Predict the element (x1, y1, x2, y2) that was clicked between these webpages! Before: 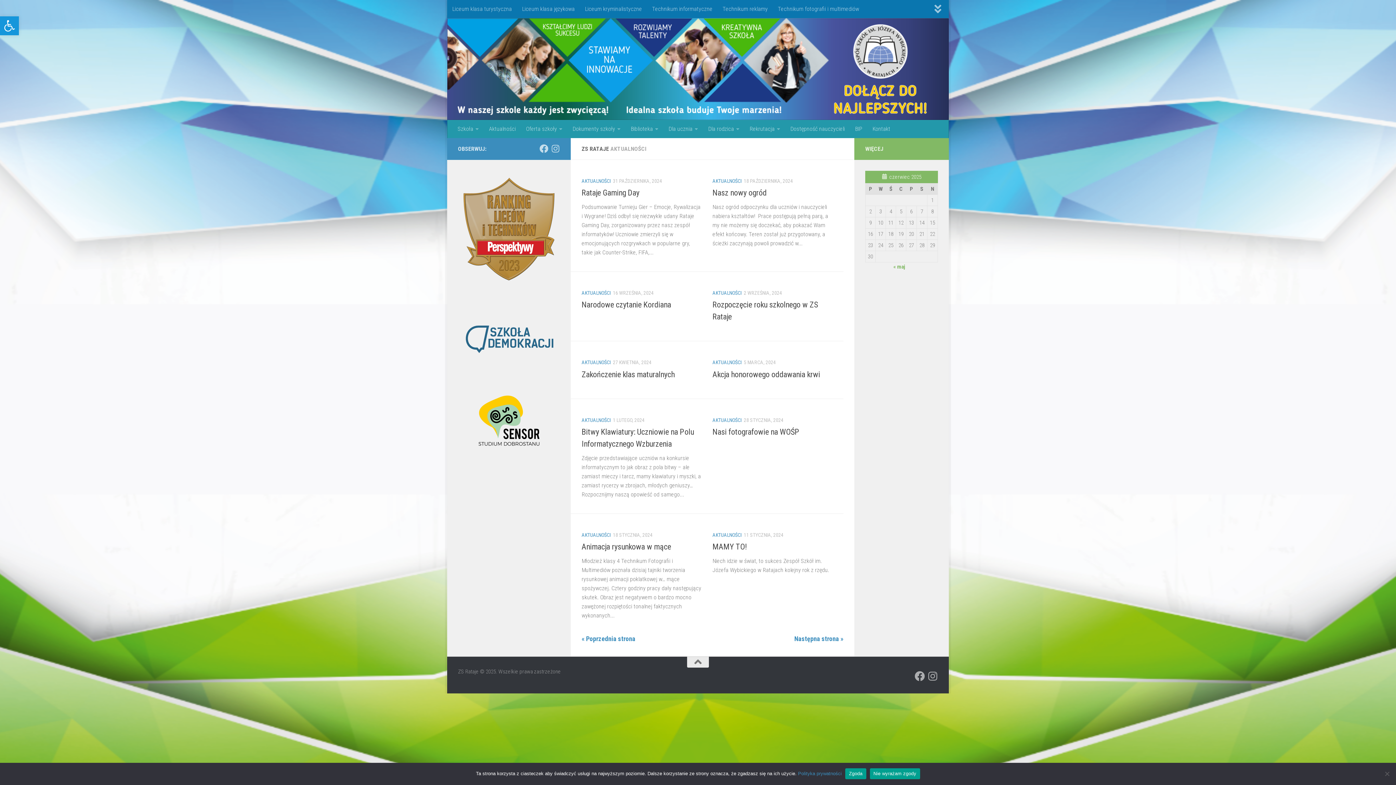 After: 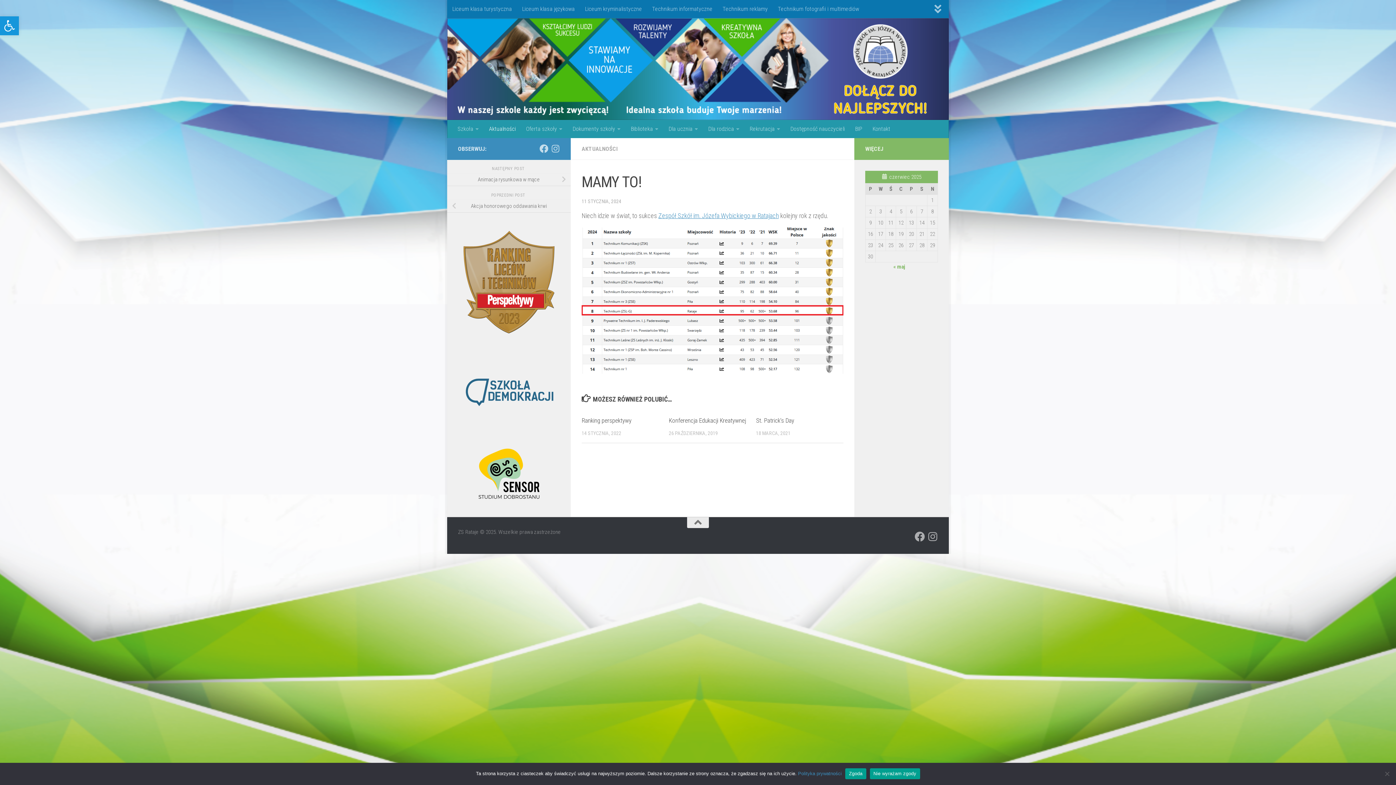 Action: bbox: (712, 542, 747, 551) label: MAMY TO!